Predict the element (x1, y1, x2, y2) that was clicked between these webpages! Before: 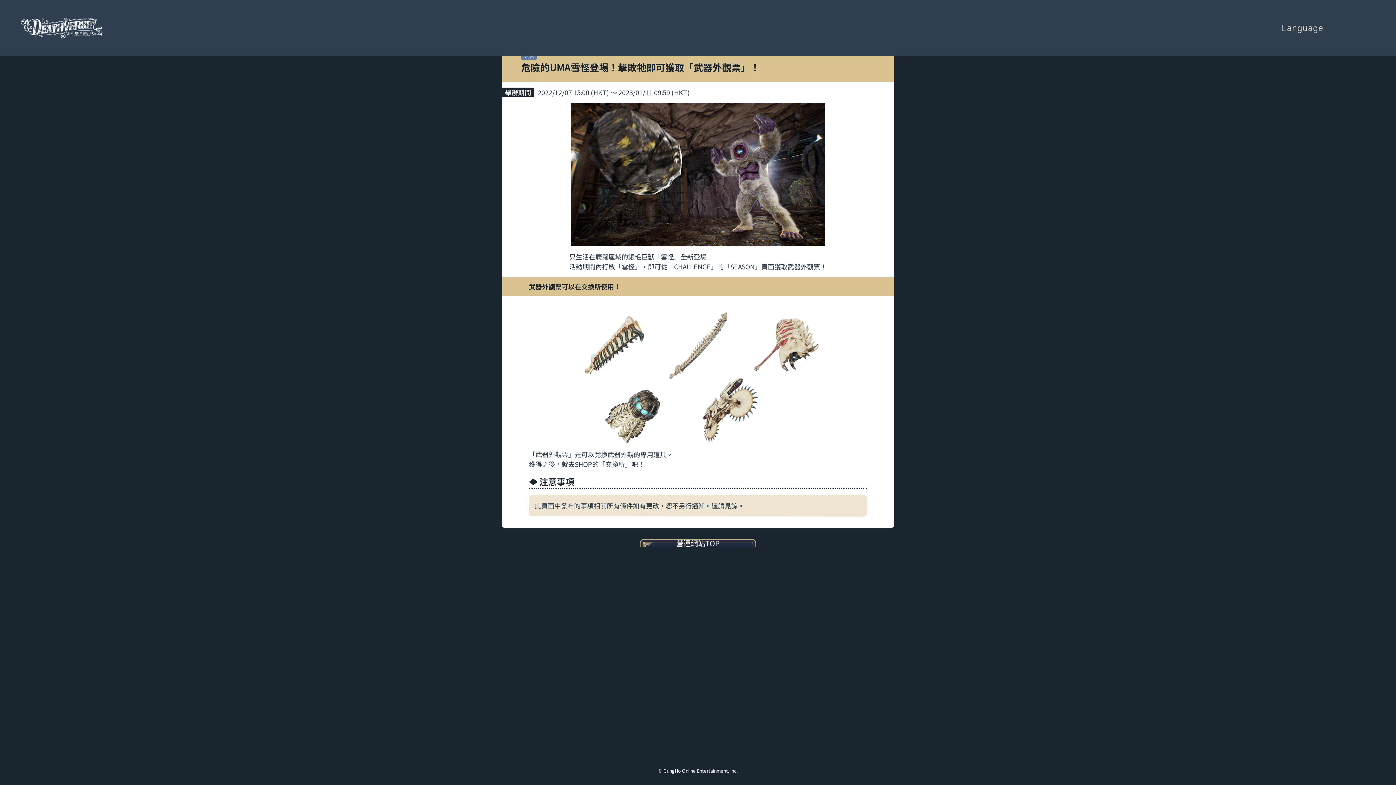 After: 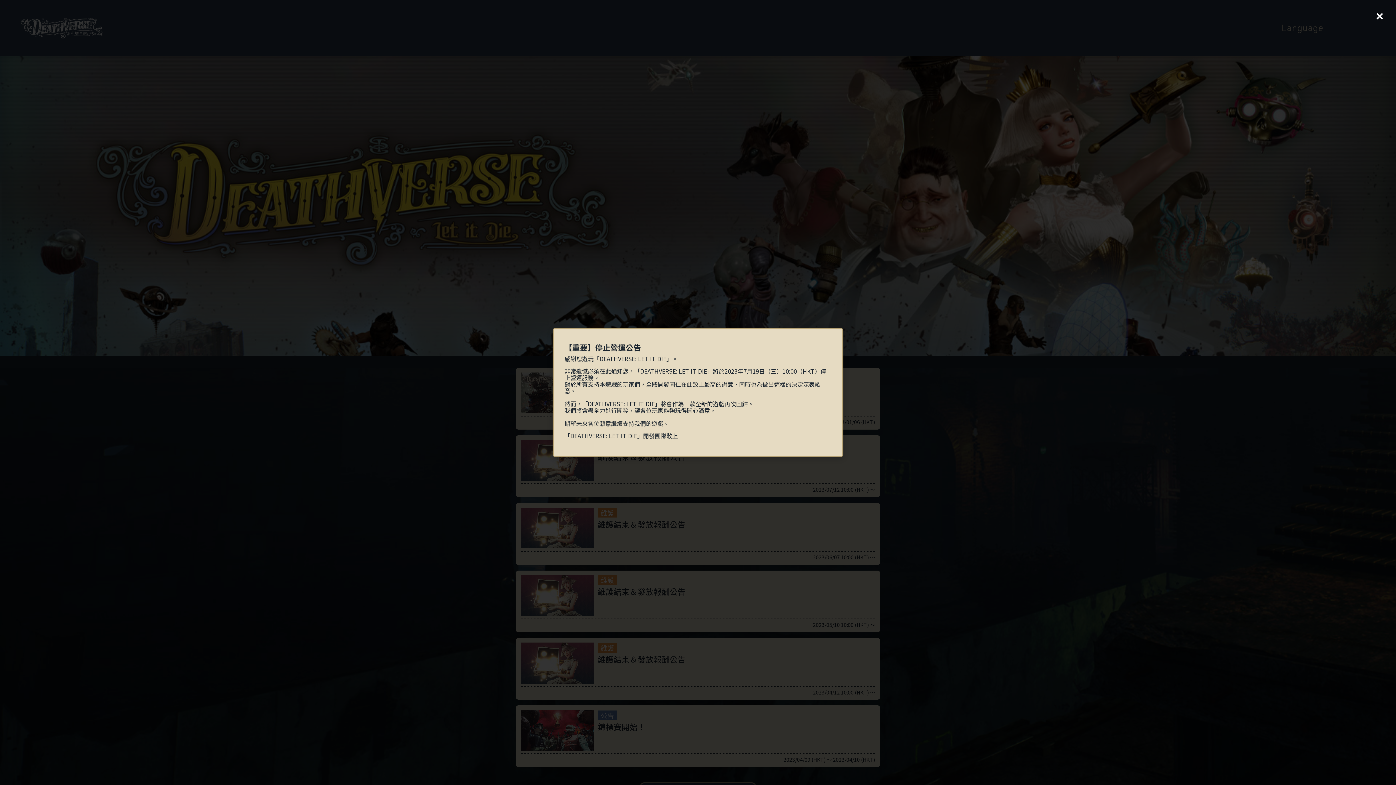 Action: bbox: (20, 30, 102, 39)